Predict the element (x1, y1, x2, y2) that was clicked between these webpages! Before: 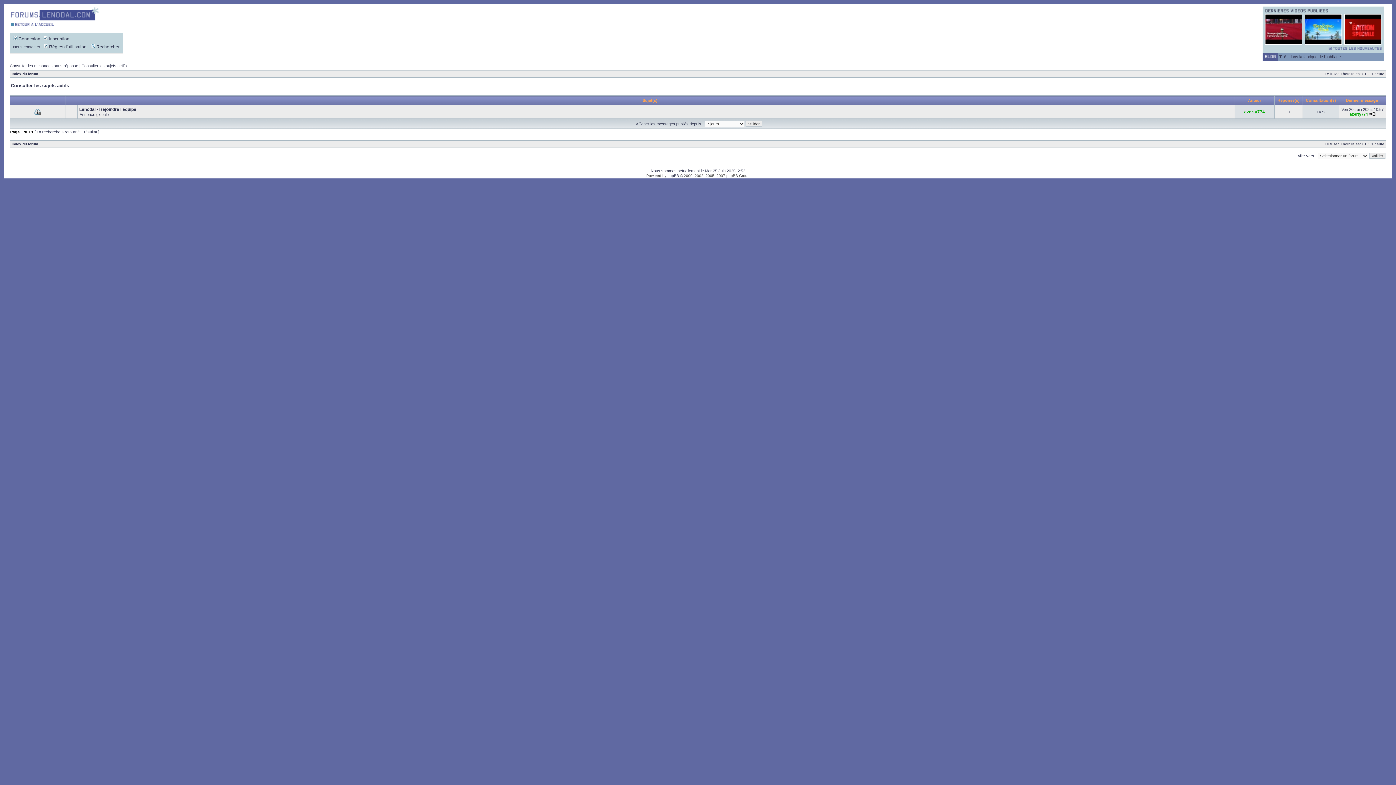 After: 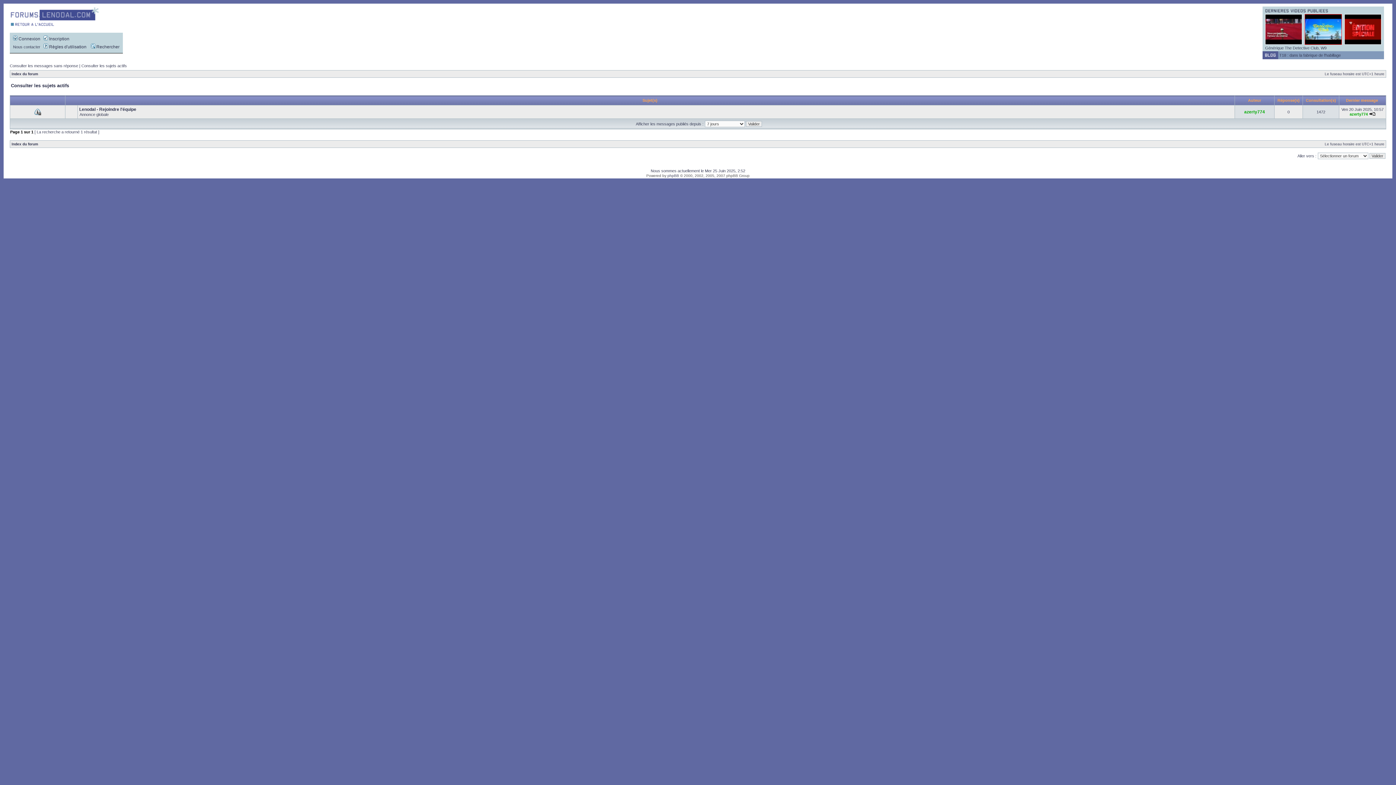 Action: bbox: (1305, 14, 1342, 44)